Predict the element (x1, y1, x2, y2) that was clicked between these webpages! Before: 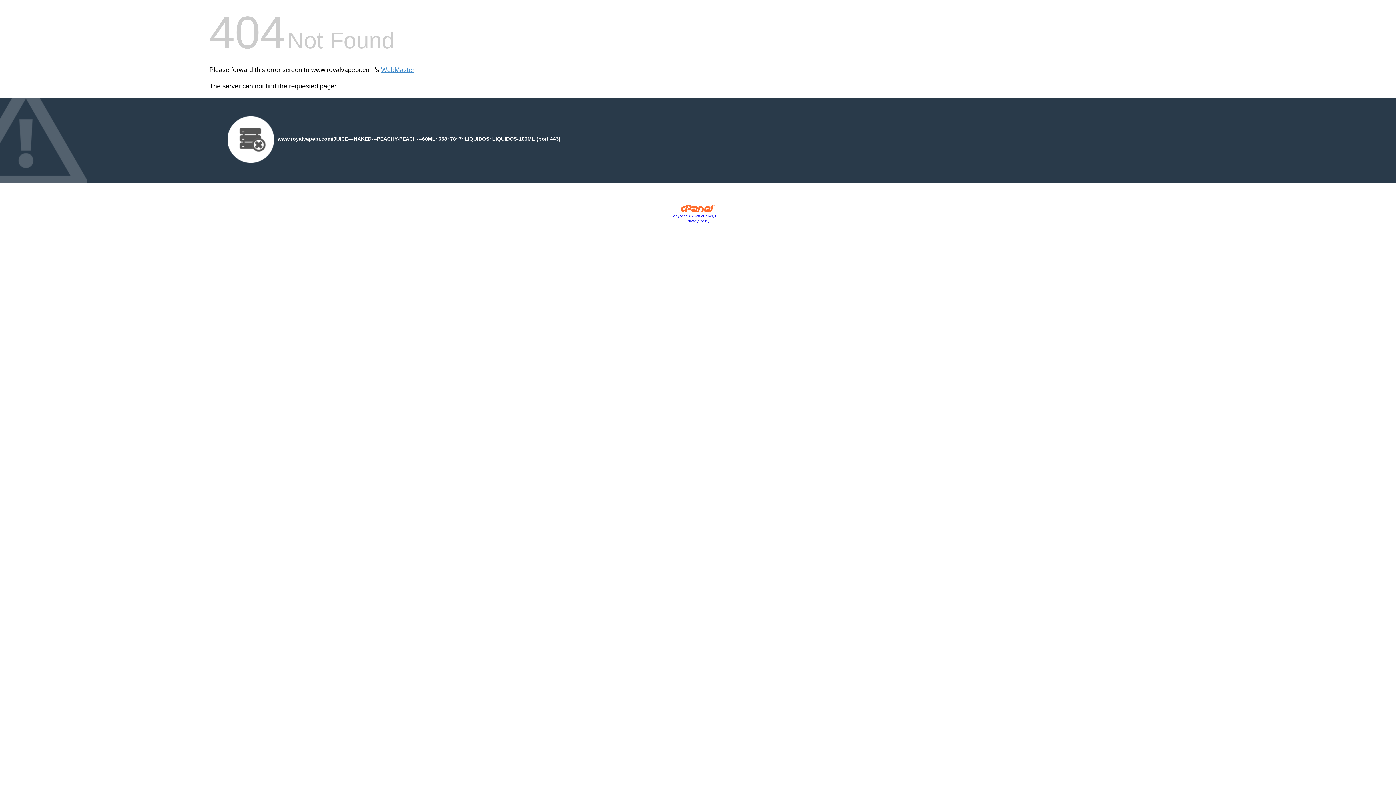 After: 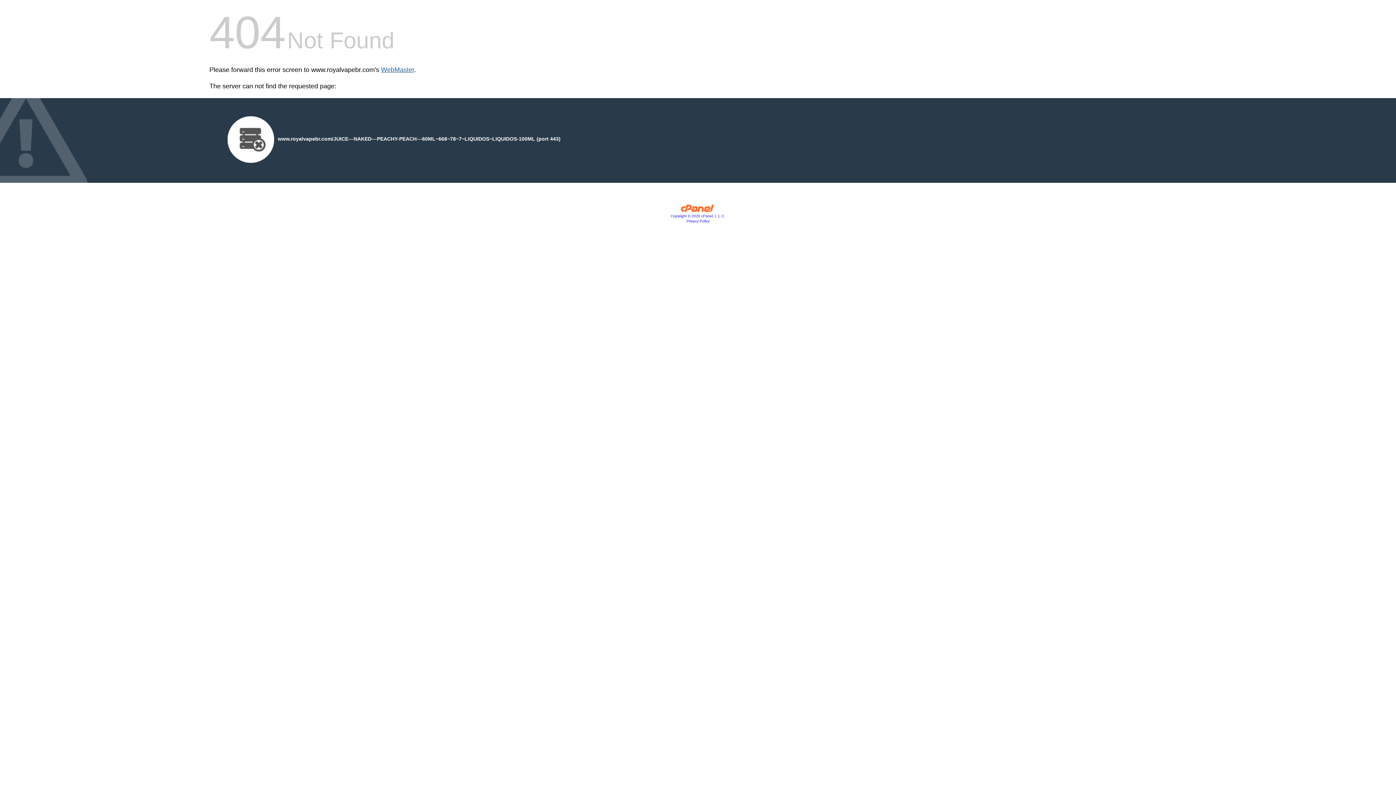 Action: label: WebMaster bbox: (381, 66, 414, 73)